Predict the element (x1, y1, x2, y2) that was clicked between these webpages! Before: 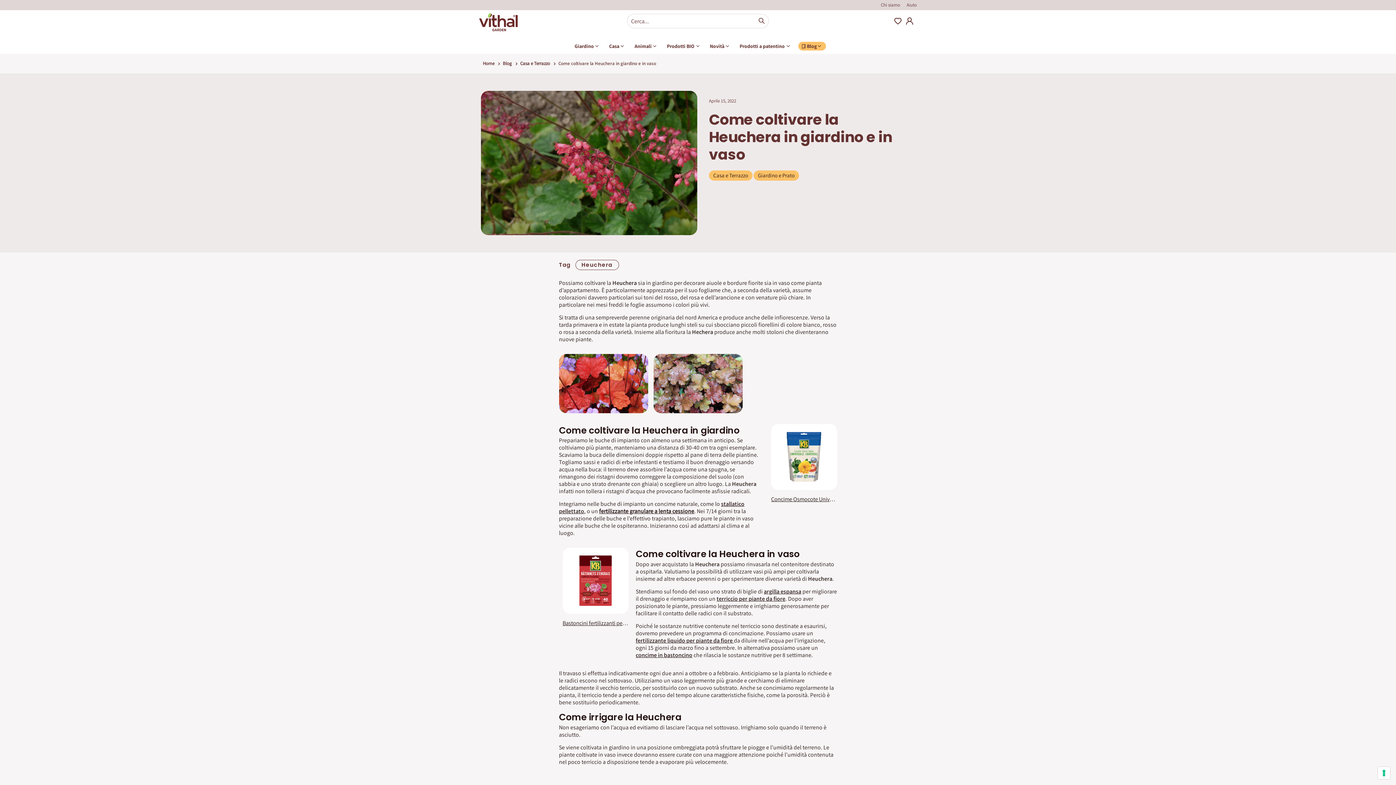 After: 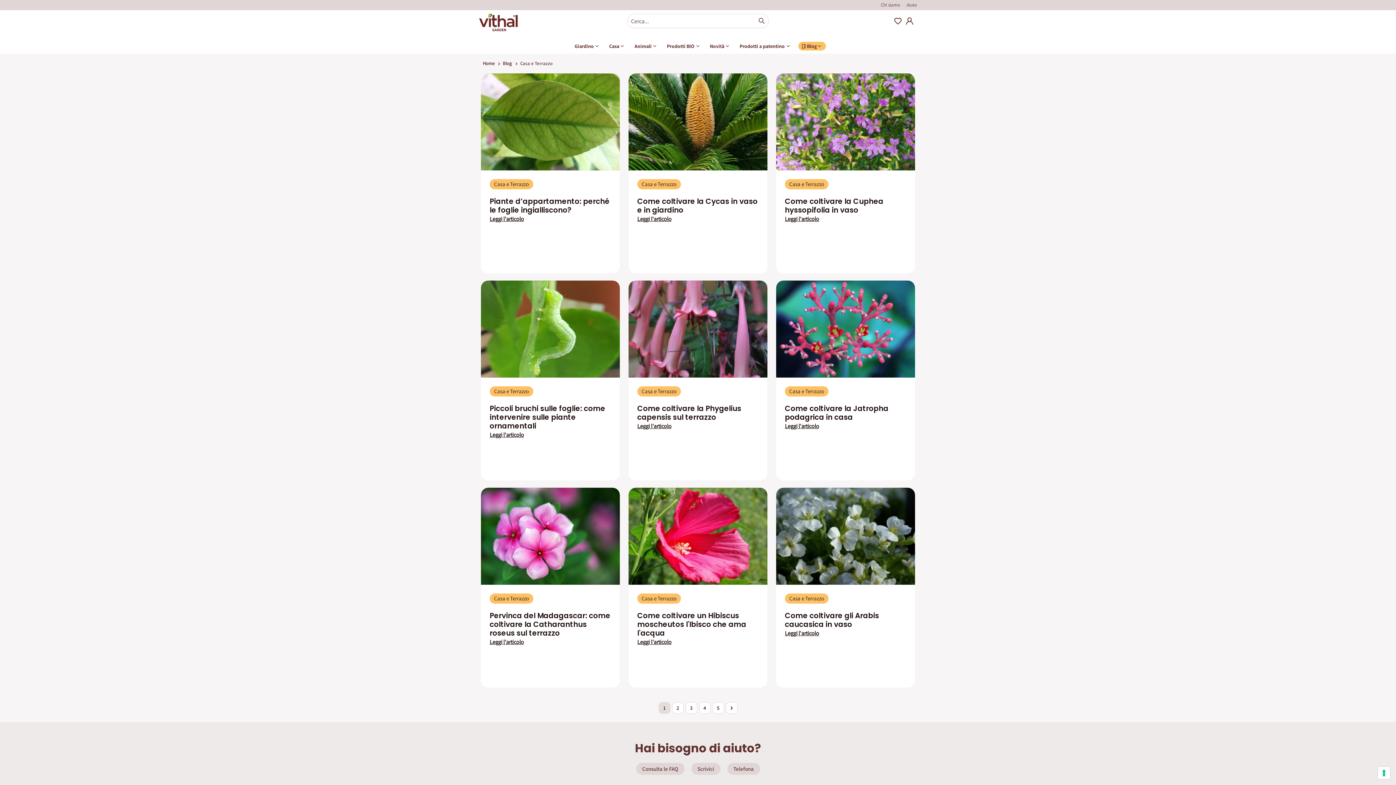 Action: bbox: (520, 59, 550, 68) label: Casa e Terrazzo